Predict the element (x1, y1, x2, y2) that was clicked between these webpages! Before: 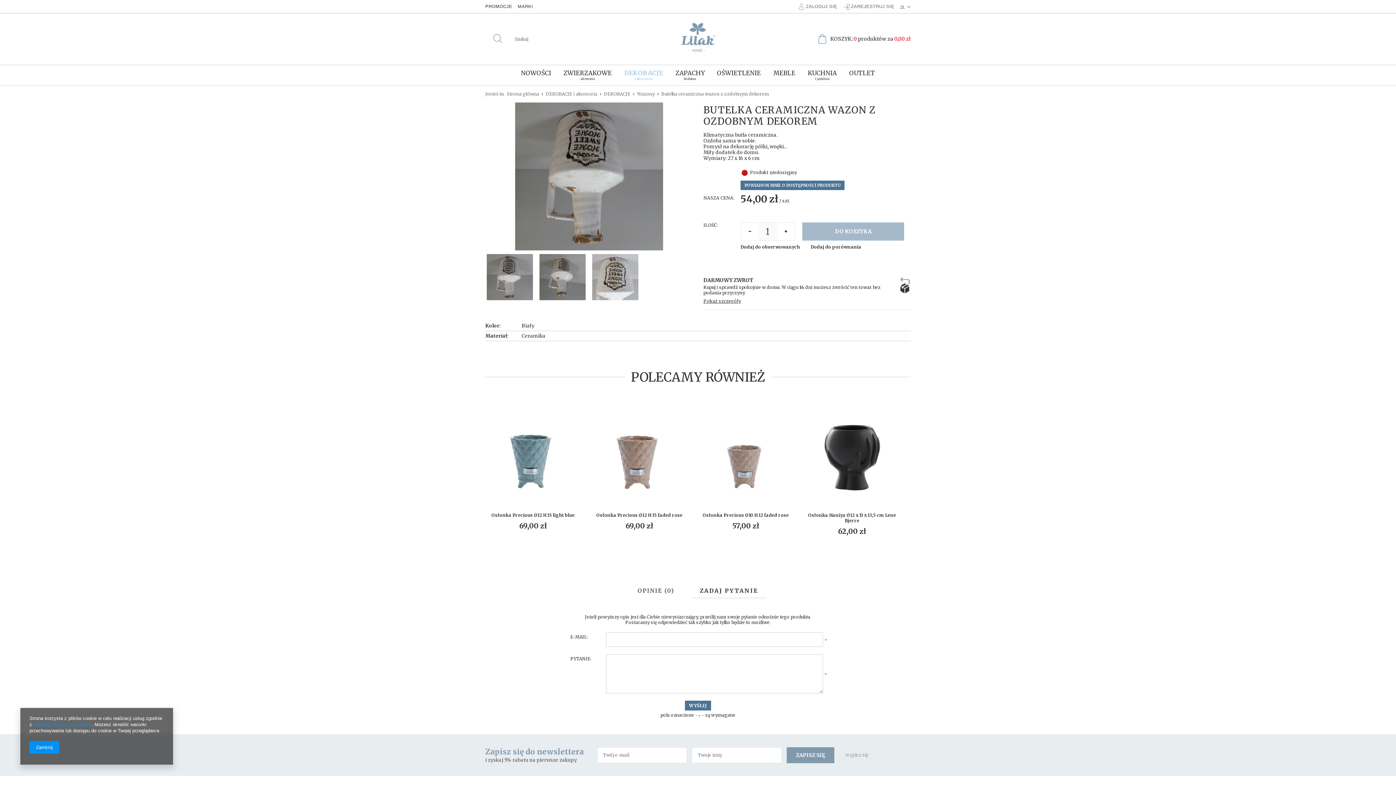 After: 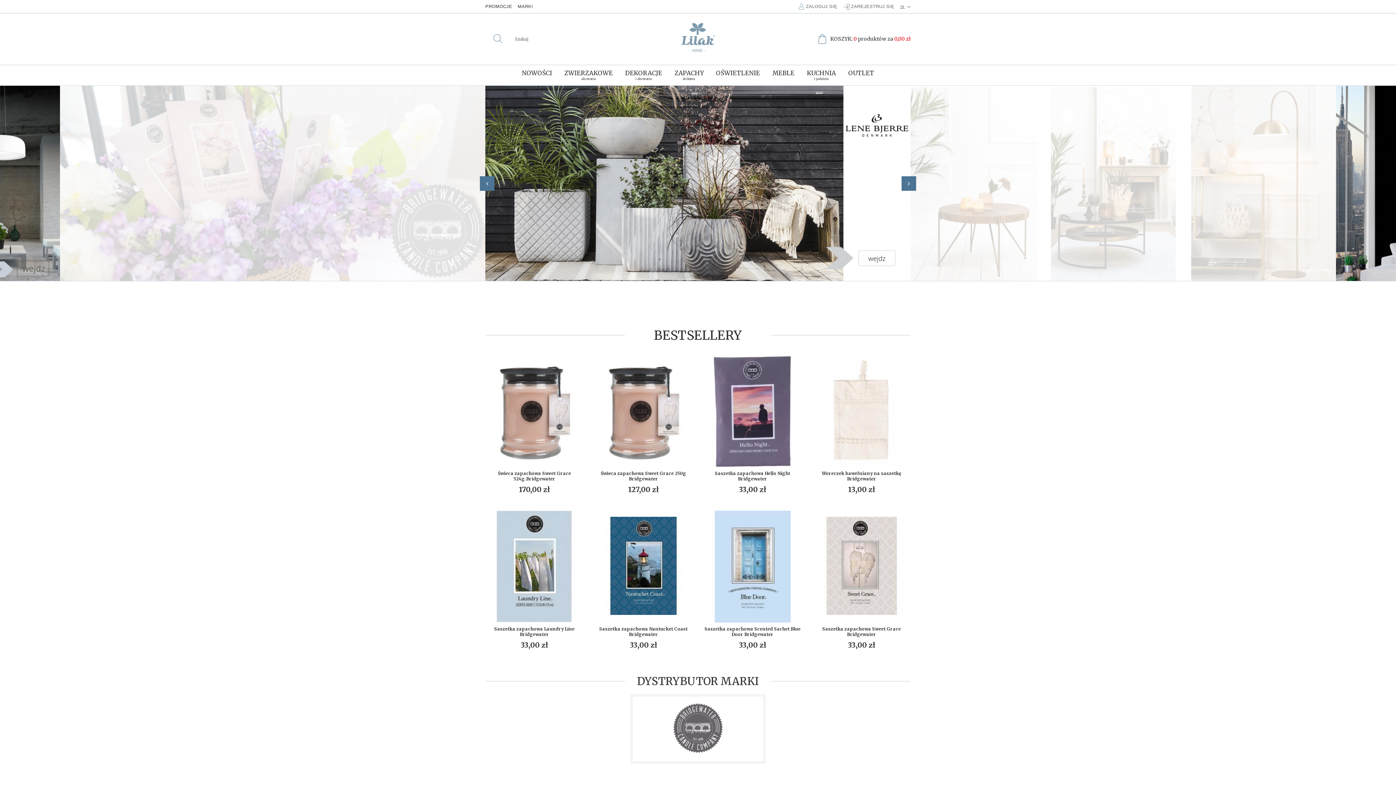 Action: bbox: (676, 49, 720, 56)